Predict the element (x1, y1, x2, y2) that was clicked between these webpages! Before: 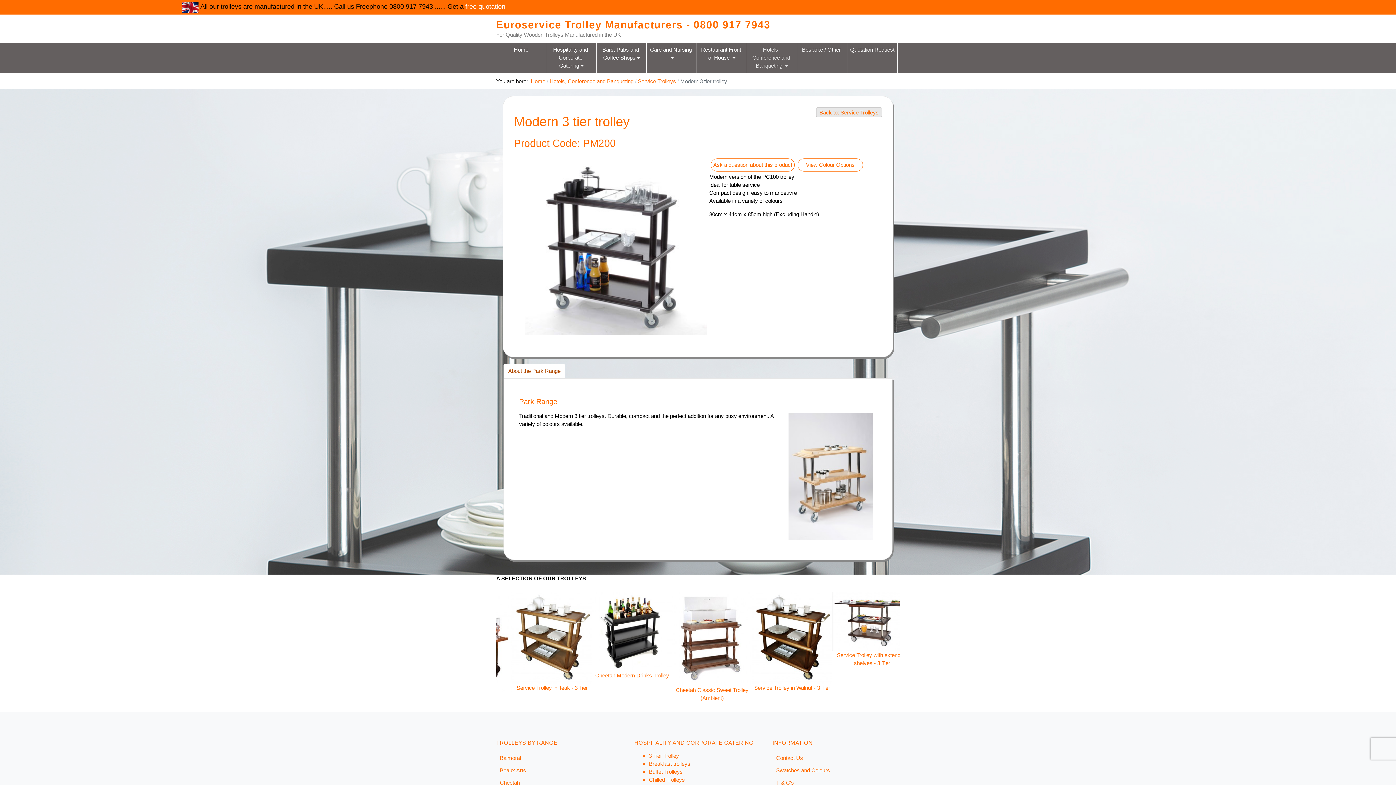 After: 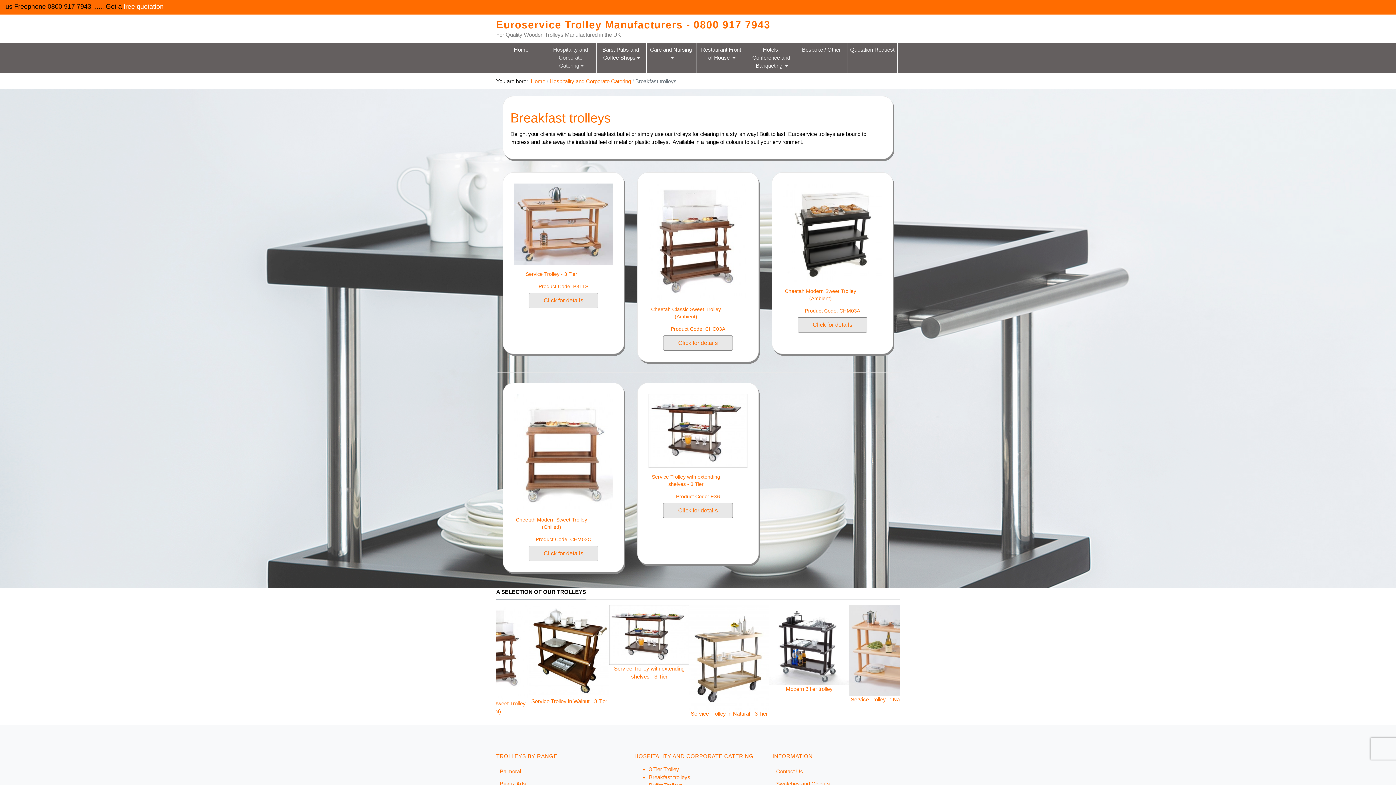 Action: label: Breakfast trolleys bbox: (649, 760, 690, 767)